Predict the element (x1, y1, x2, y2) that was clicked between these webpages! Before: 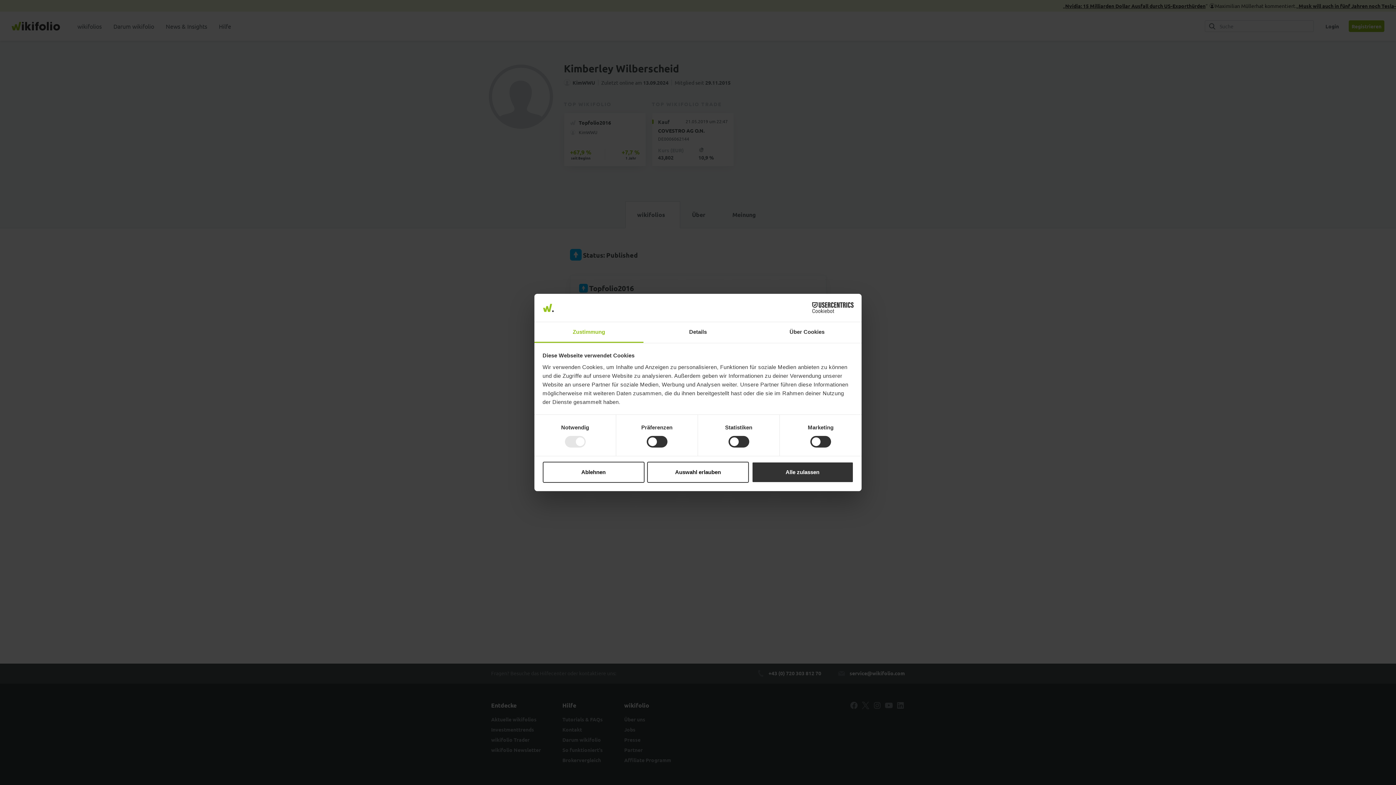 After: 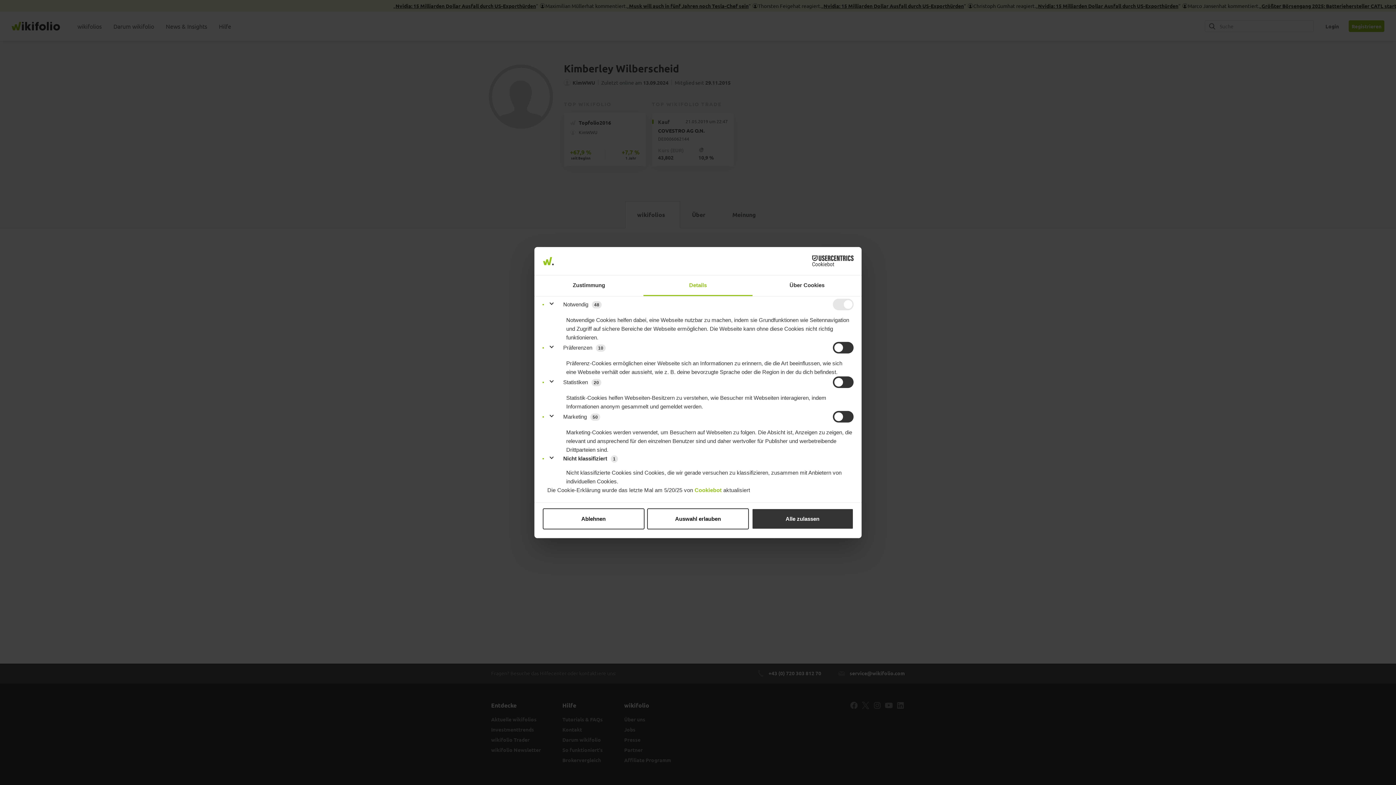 Action: bbox: (643, 322, 752, 343) label: Details